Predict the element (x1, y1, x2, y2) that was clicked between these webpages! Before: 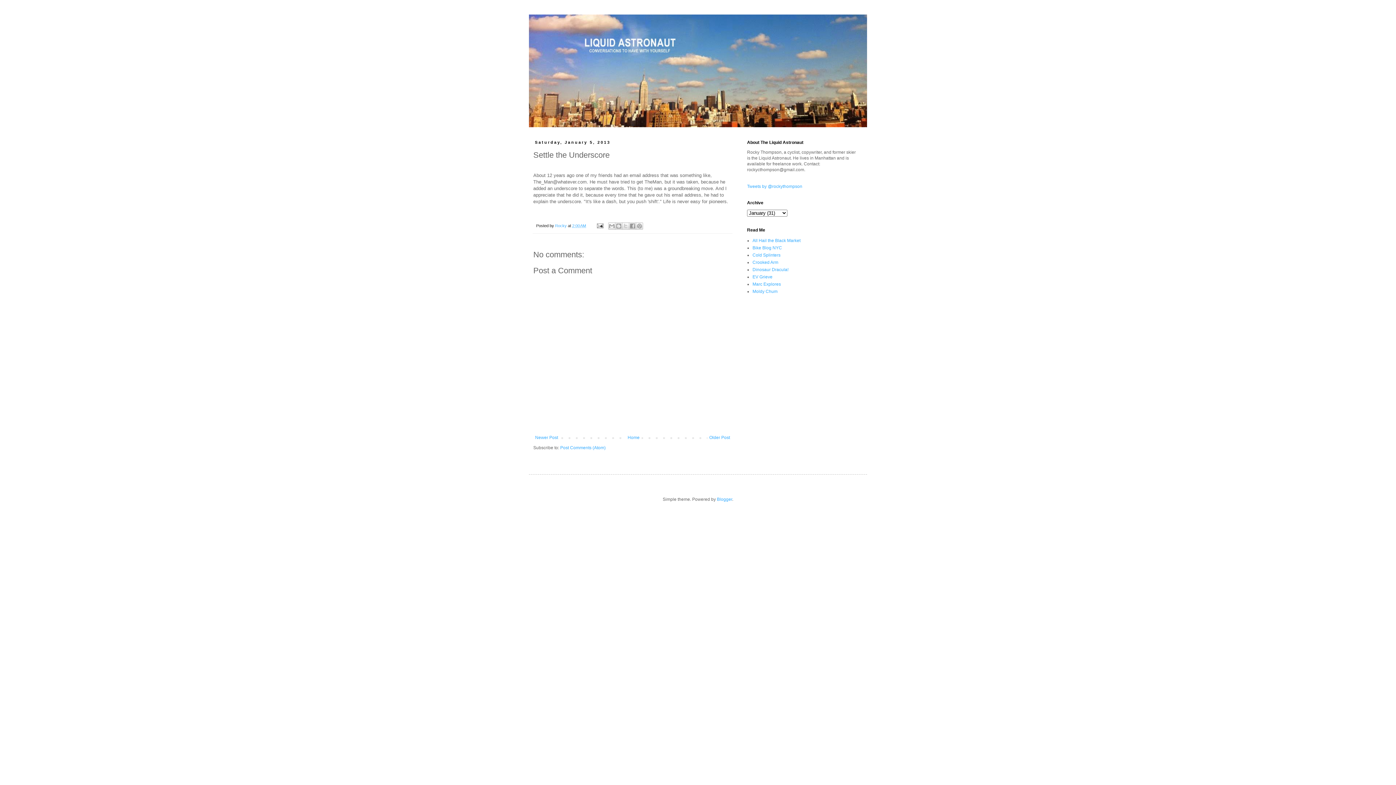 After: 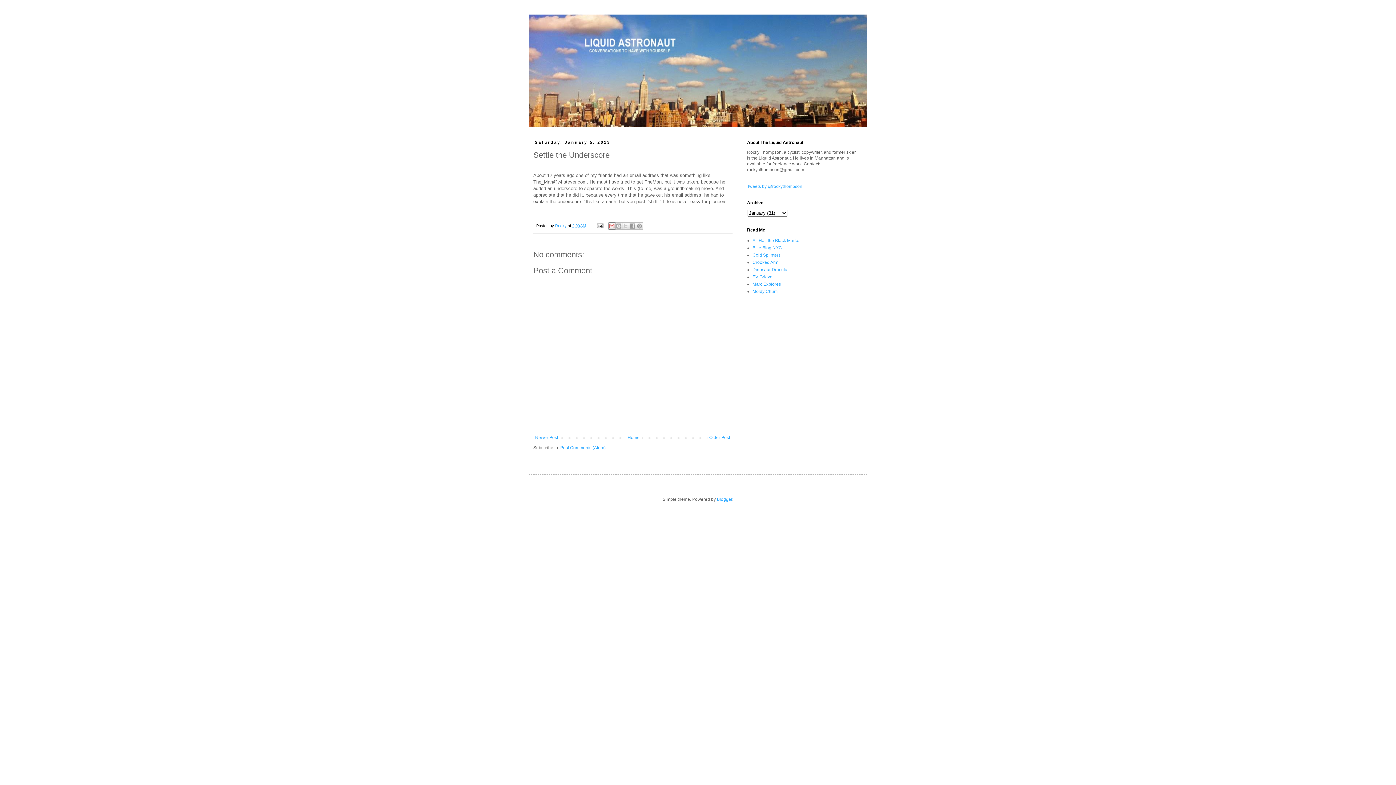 Action: label: Email This bbox: (608, 222, 615, 229)